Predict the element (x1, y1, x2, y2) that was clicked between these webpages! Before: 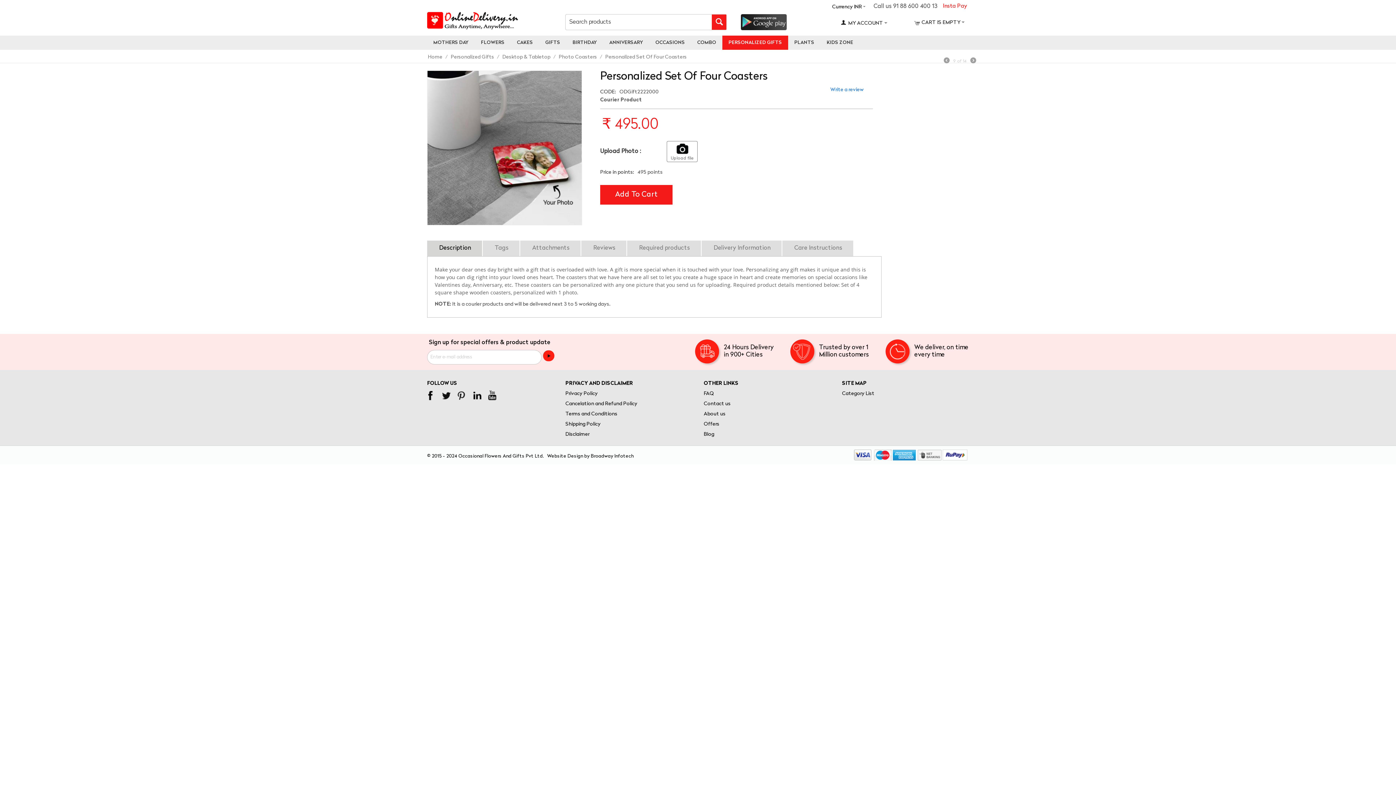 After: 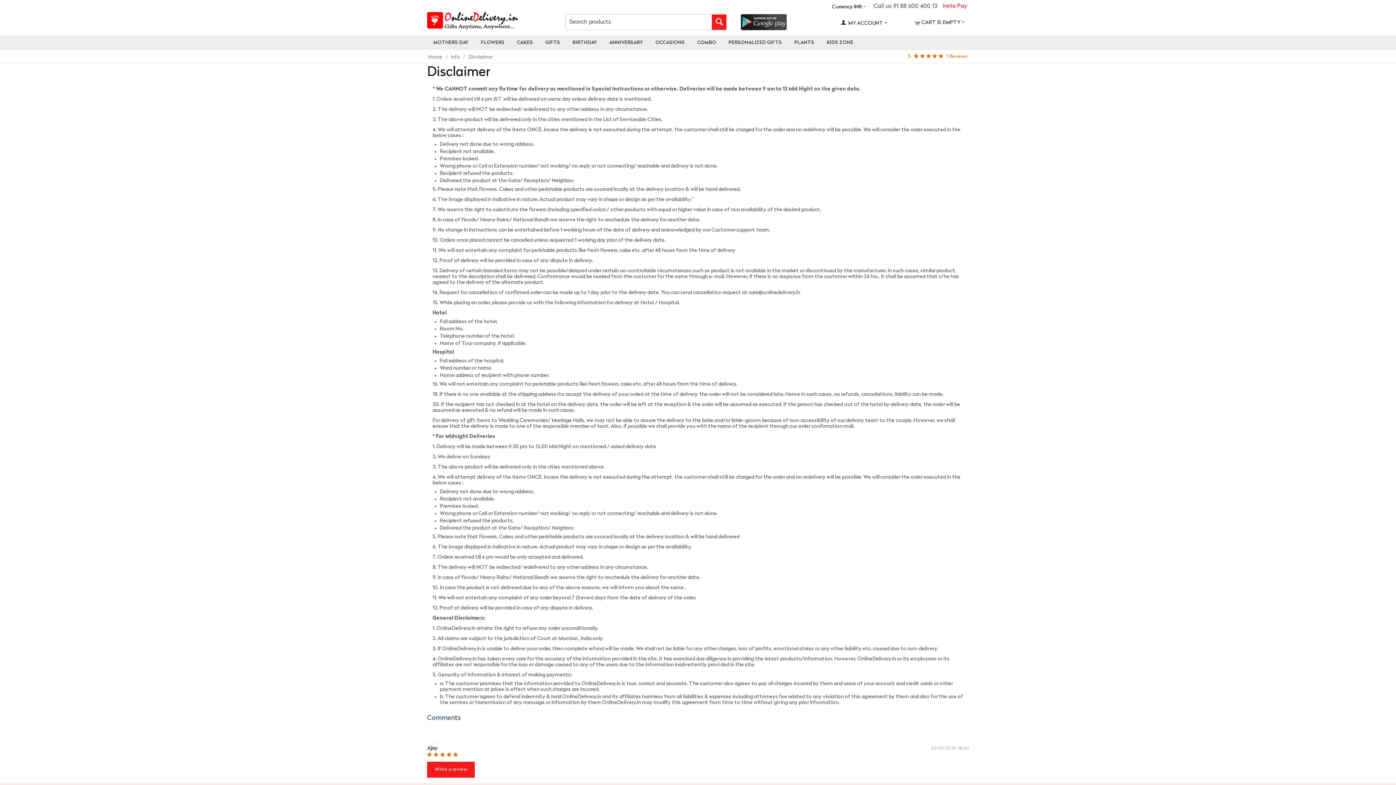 Action: label: Disclaimer bbox: (565, 432, 589, 437)